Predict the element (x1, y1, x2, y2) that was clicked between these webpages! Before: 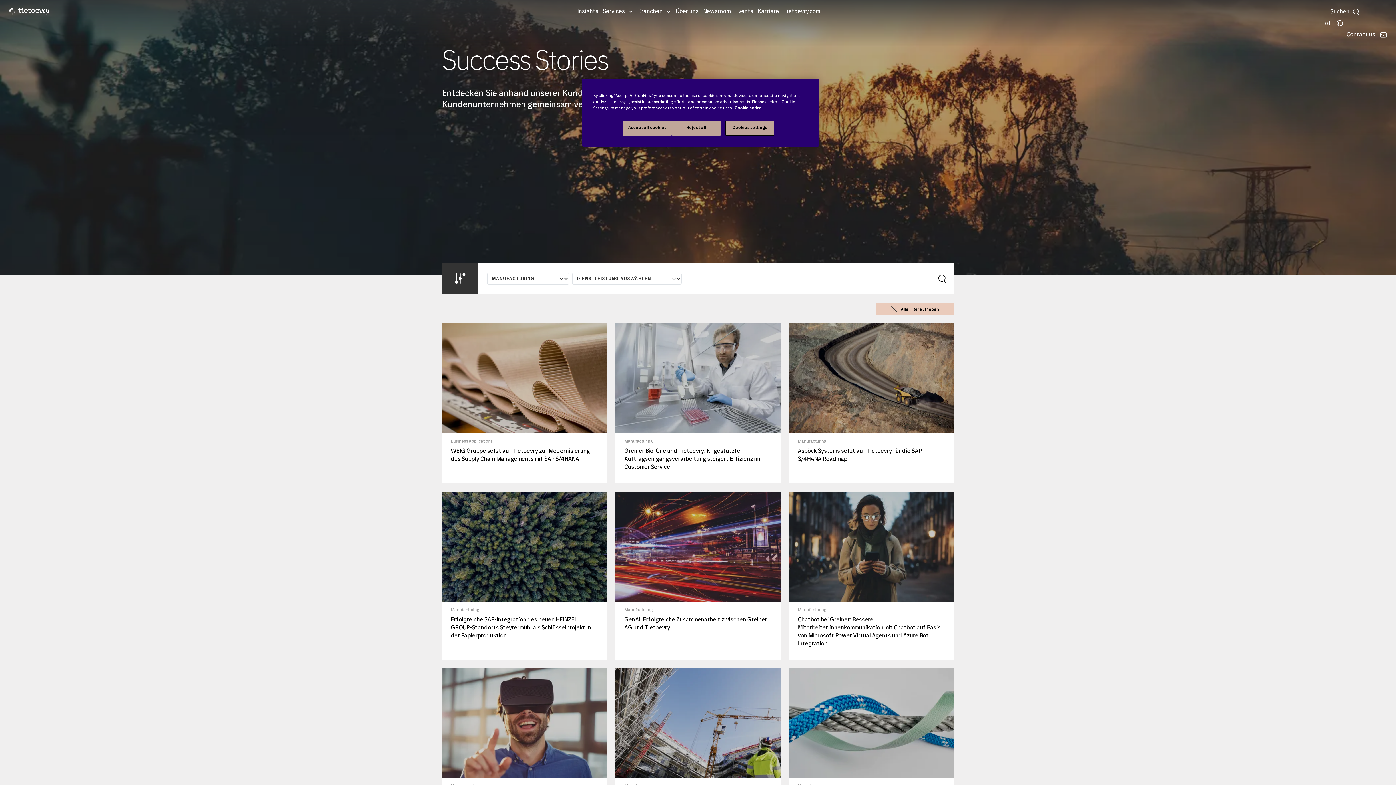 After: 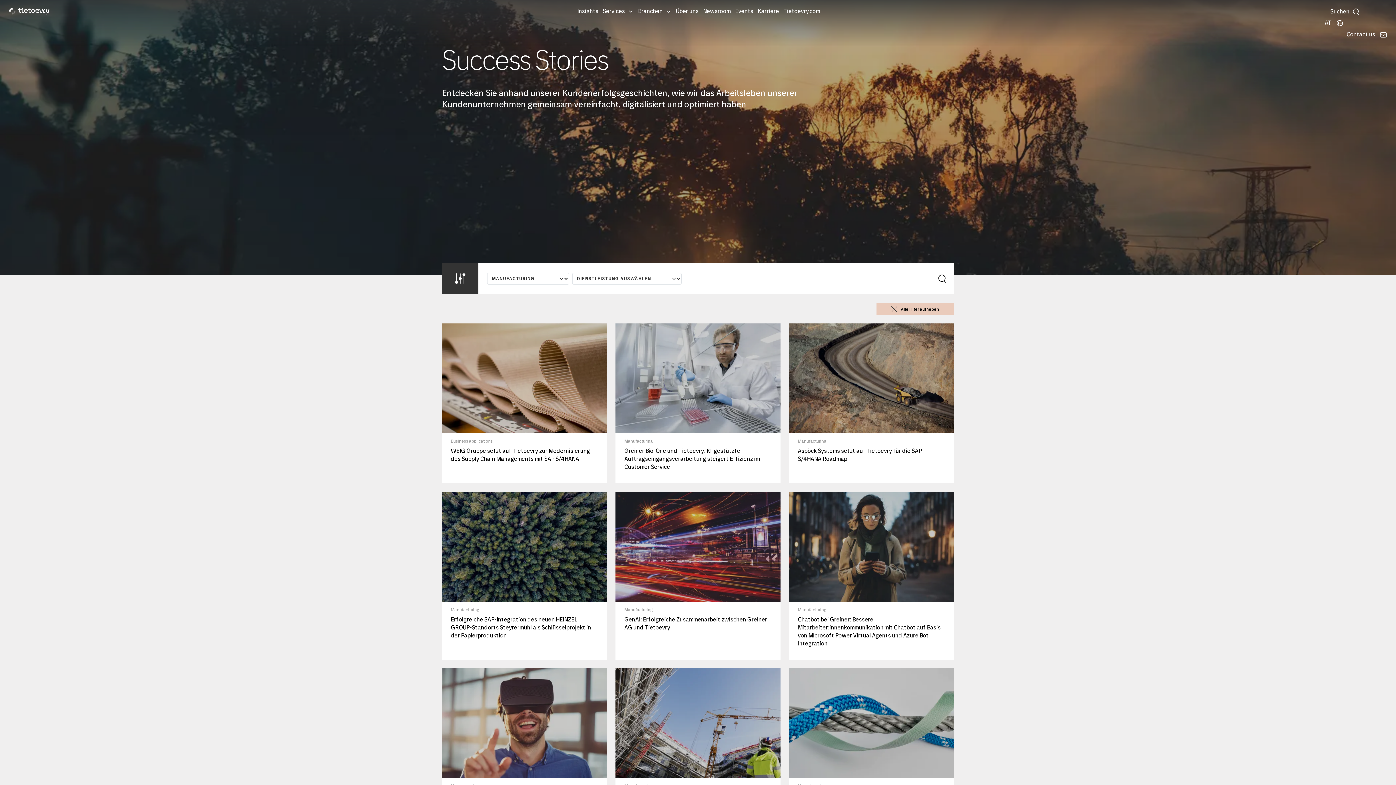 Action: label: Reject all bbox: (672, 120, 721, 135)